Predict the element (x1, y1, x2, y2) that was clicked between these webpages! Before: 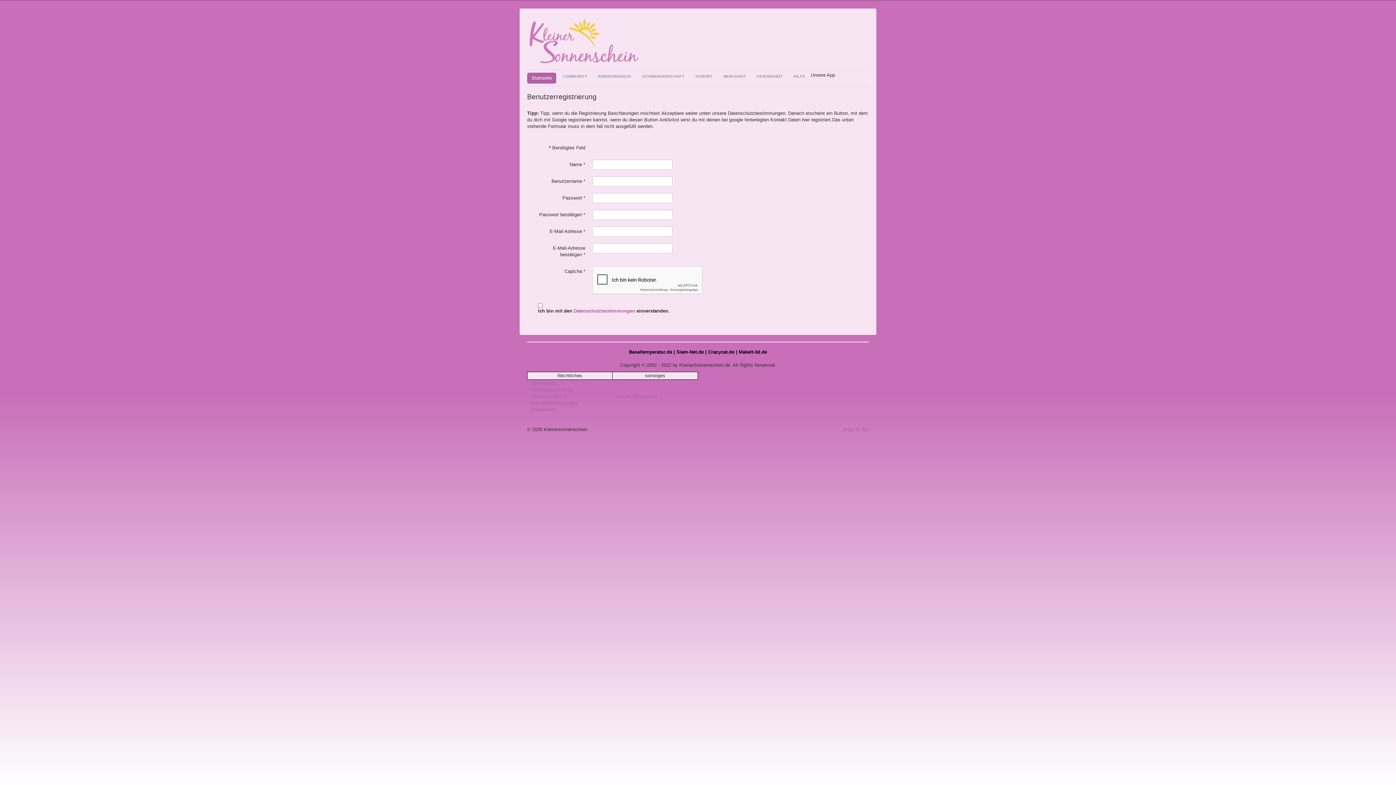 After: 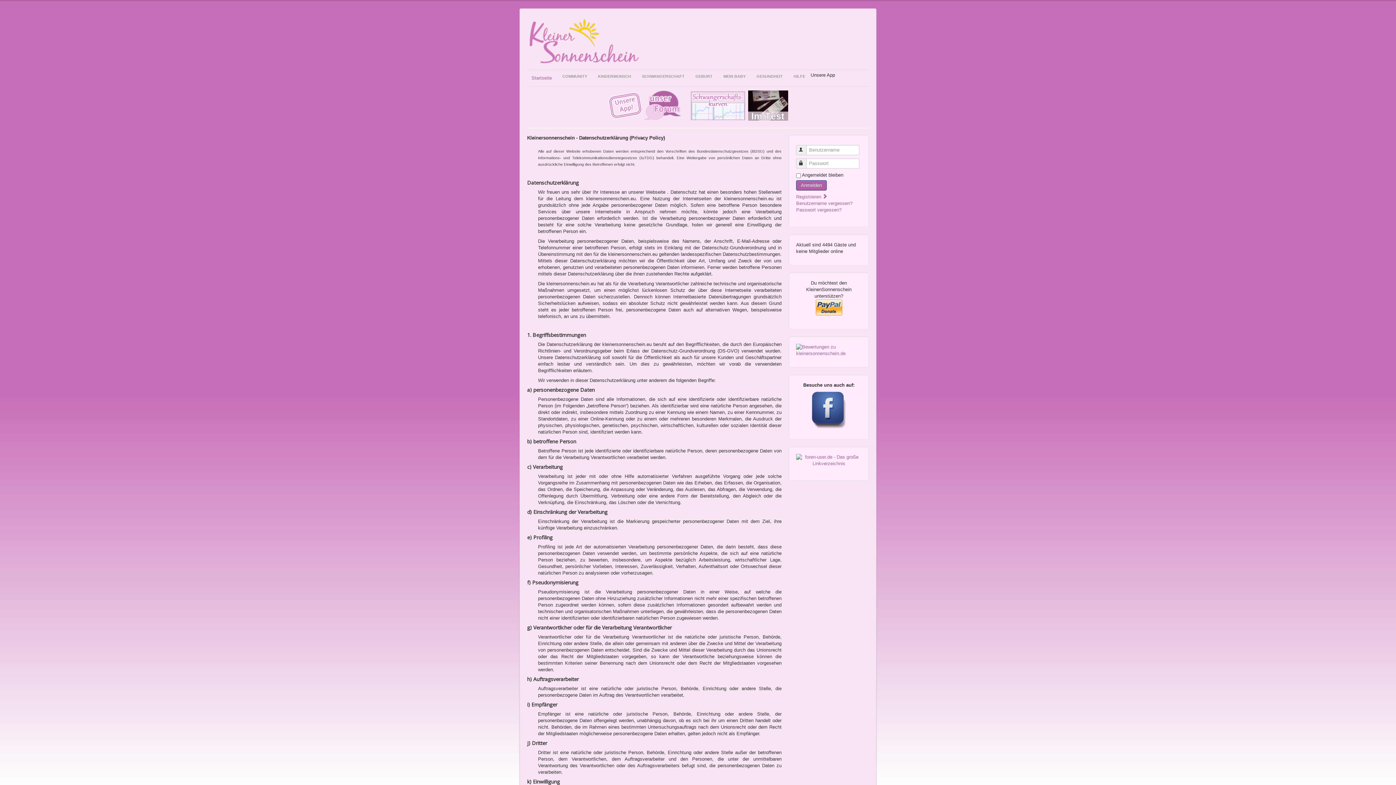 Action: label: Datenschutz bbox: (531, 380, 557, 386)